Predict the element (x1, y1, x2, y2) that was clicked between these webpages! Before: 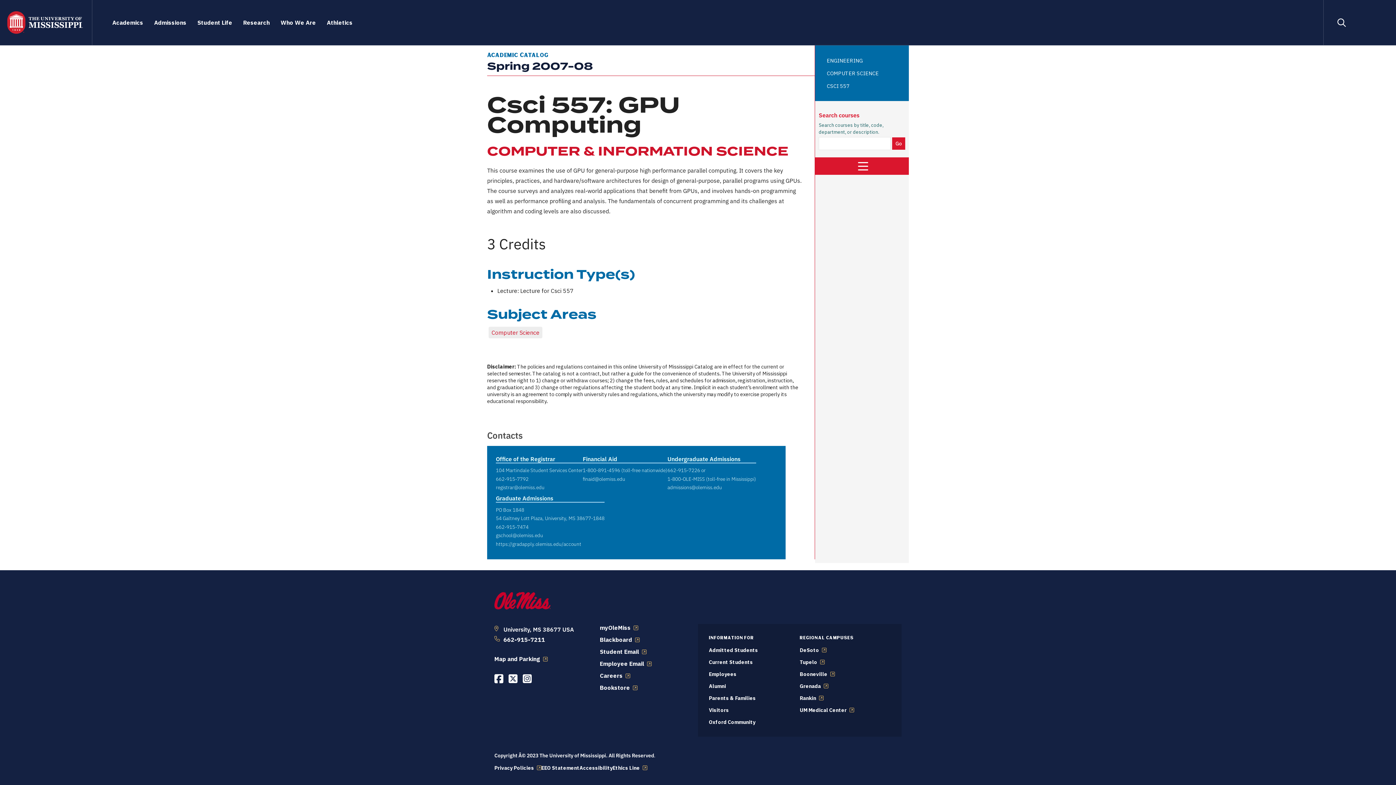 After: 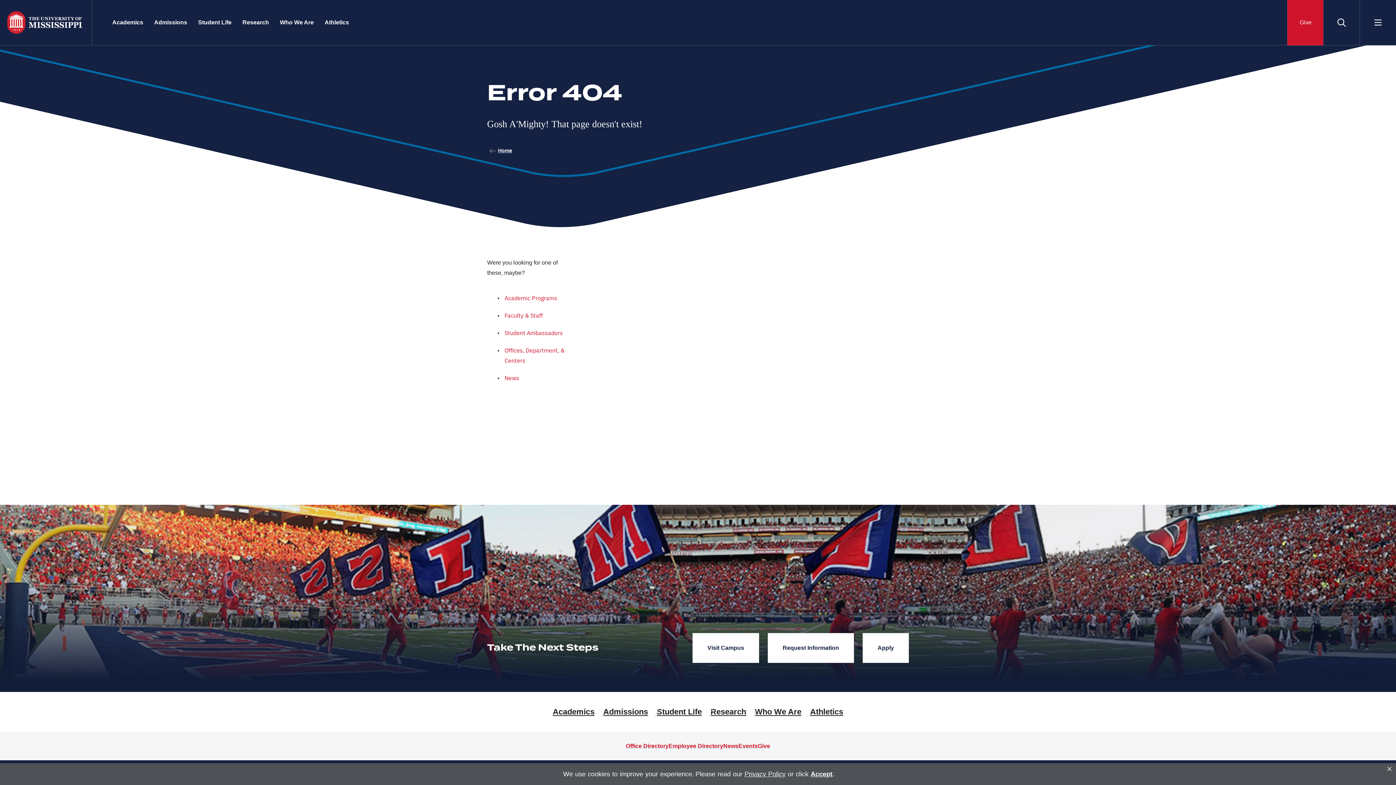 Action: bbox: (541, 764, 579, 771) label: EEO Statement